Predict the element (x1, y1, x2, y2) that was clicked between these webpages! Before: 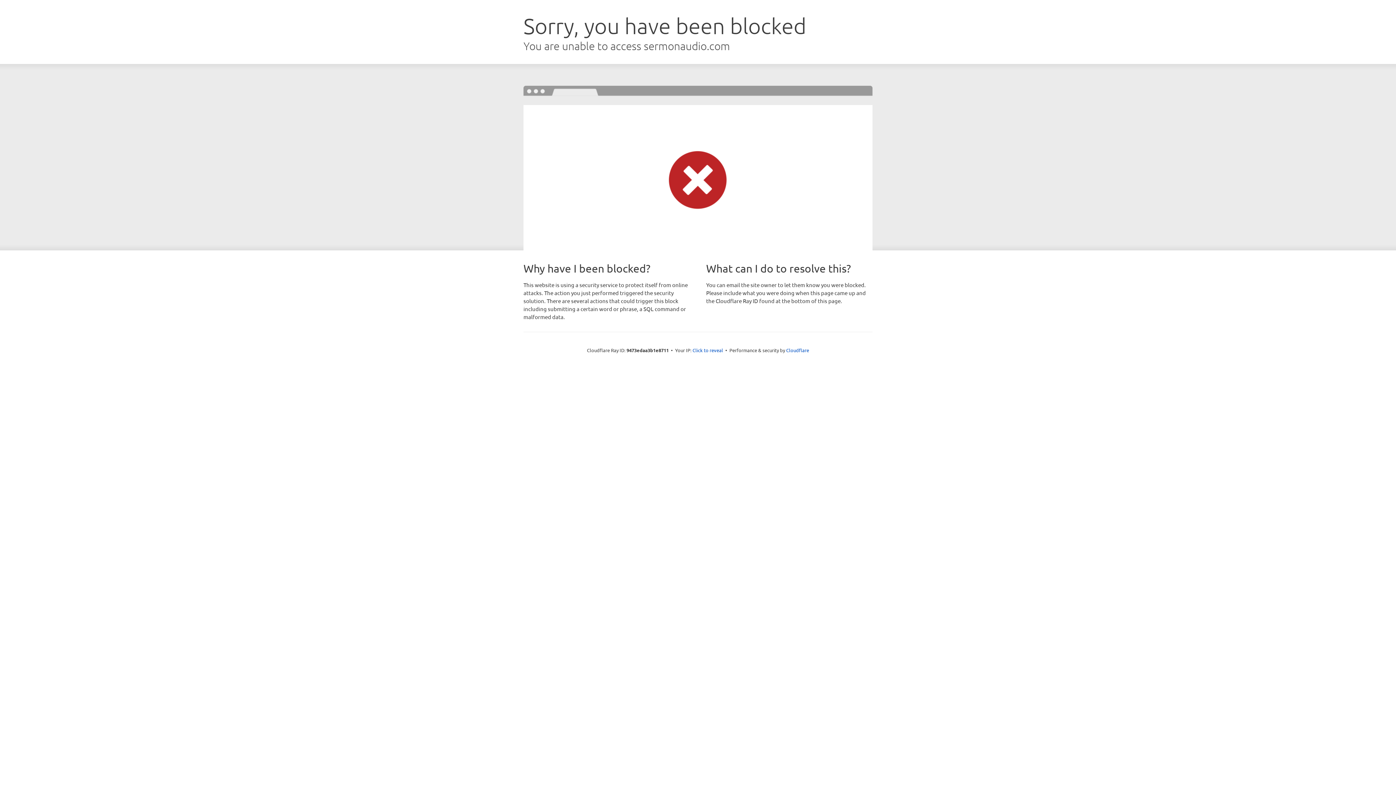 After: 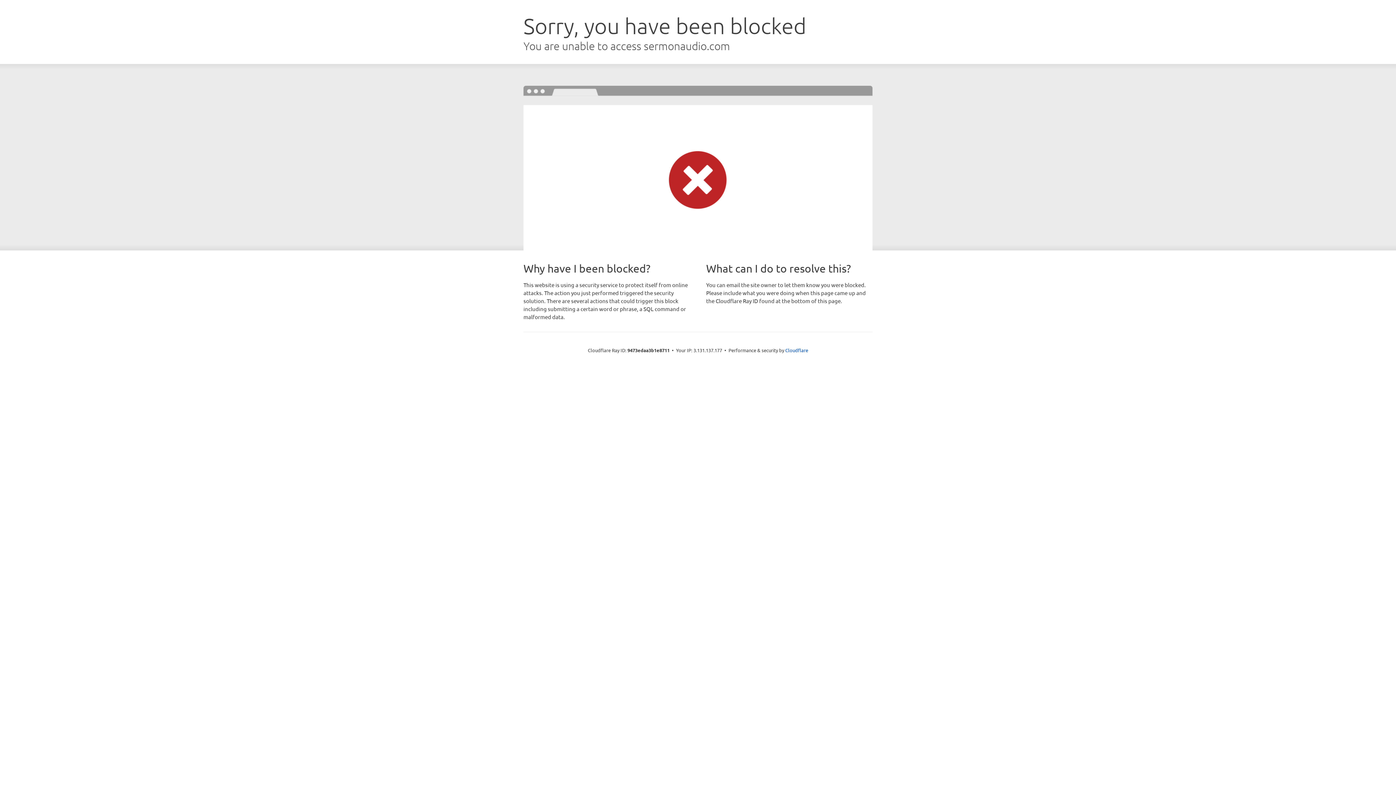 Action: label: Click to reveal bbox: (692, 346, 723, 353)